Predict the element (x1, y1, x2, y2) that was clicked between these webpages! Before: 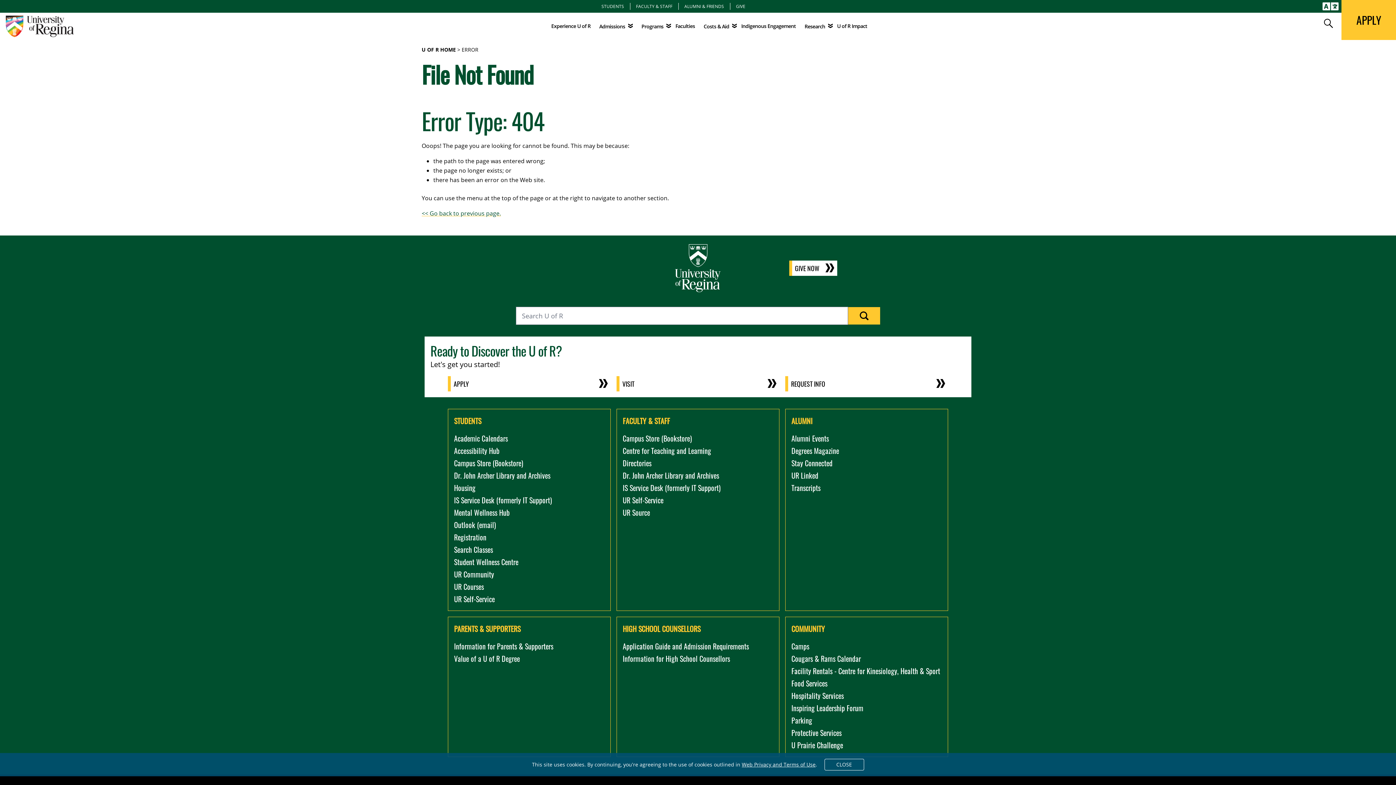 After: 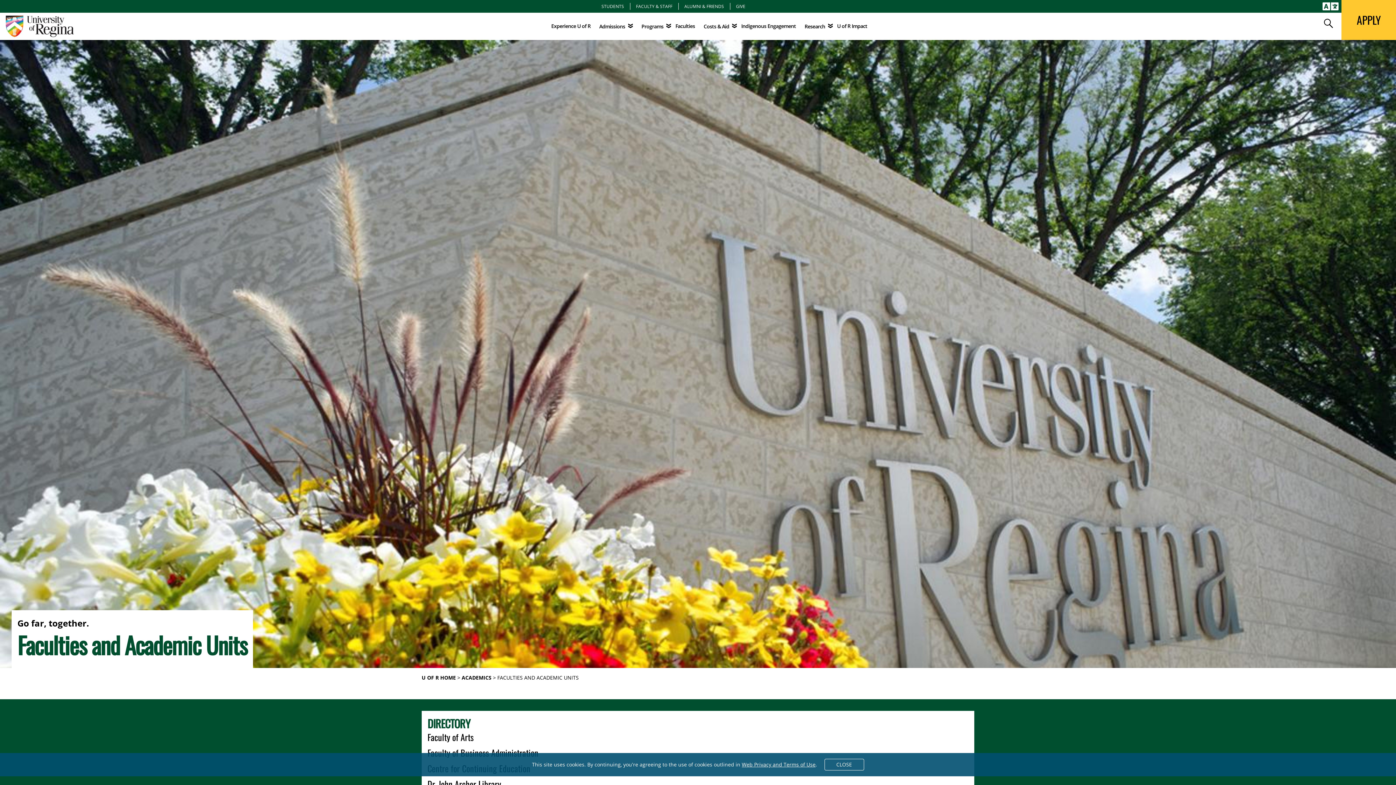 Action: bbox: (675, 22, 695, 30) label: Faculties